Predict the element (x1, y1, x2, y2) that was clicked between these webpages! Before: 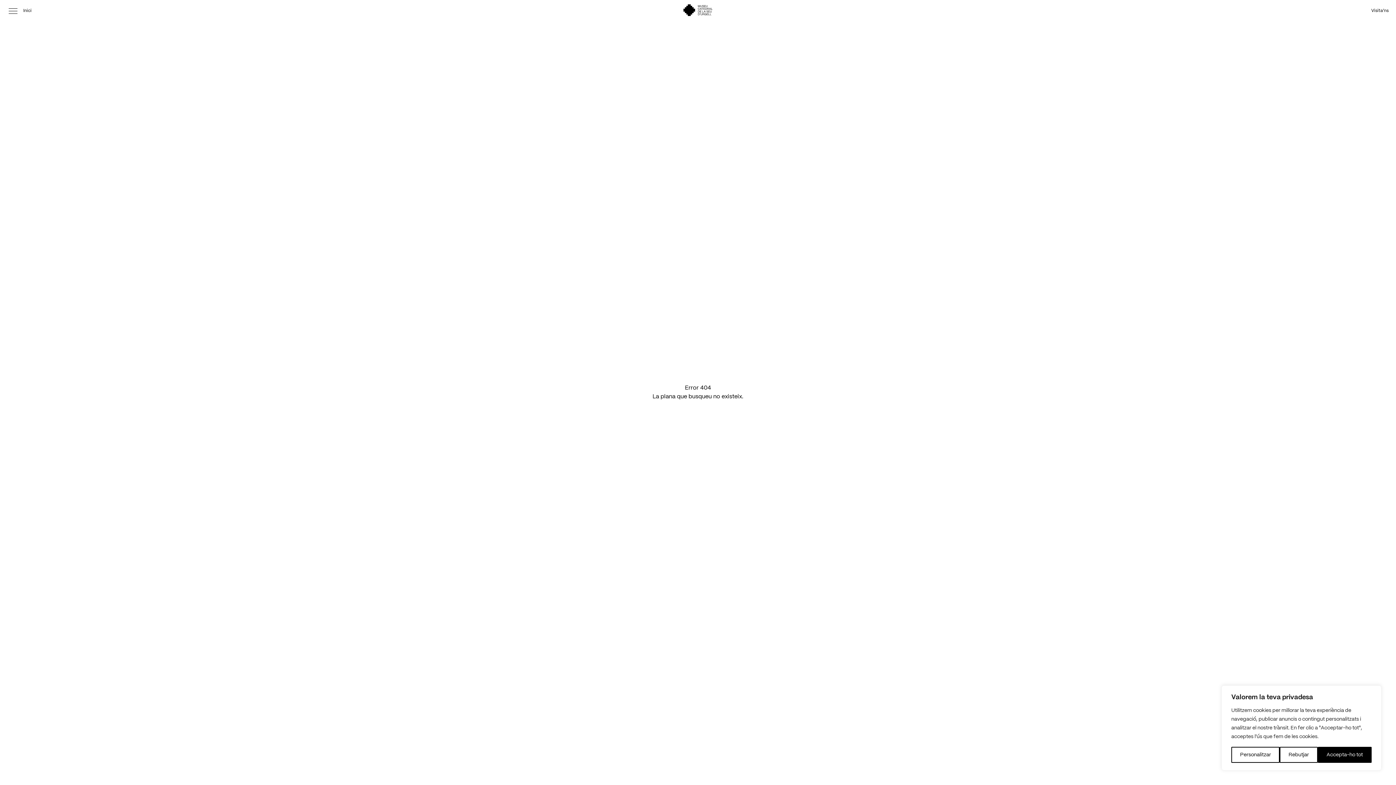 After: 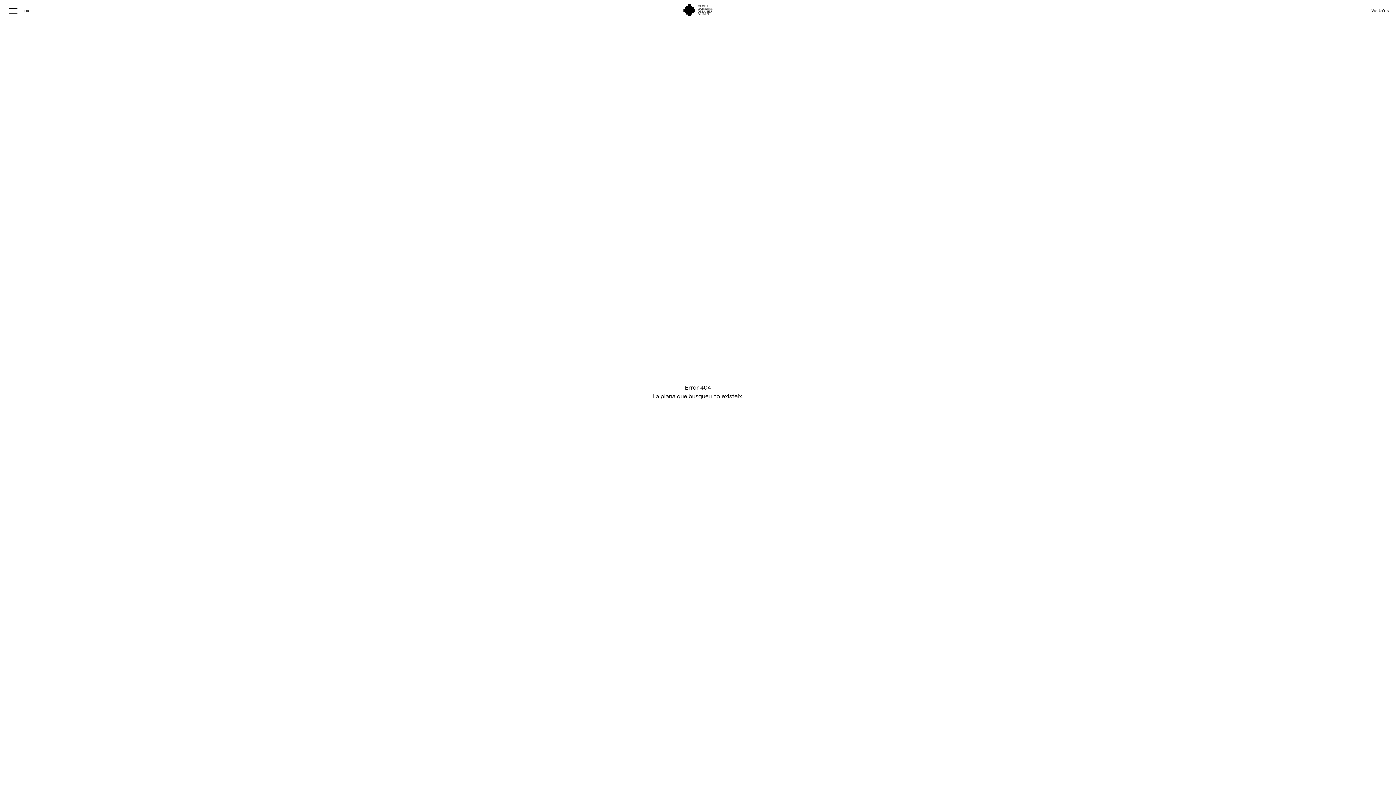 Action: bbox: (1318, 747, 1371, 763) label: Accepta-ho tot